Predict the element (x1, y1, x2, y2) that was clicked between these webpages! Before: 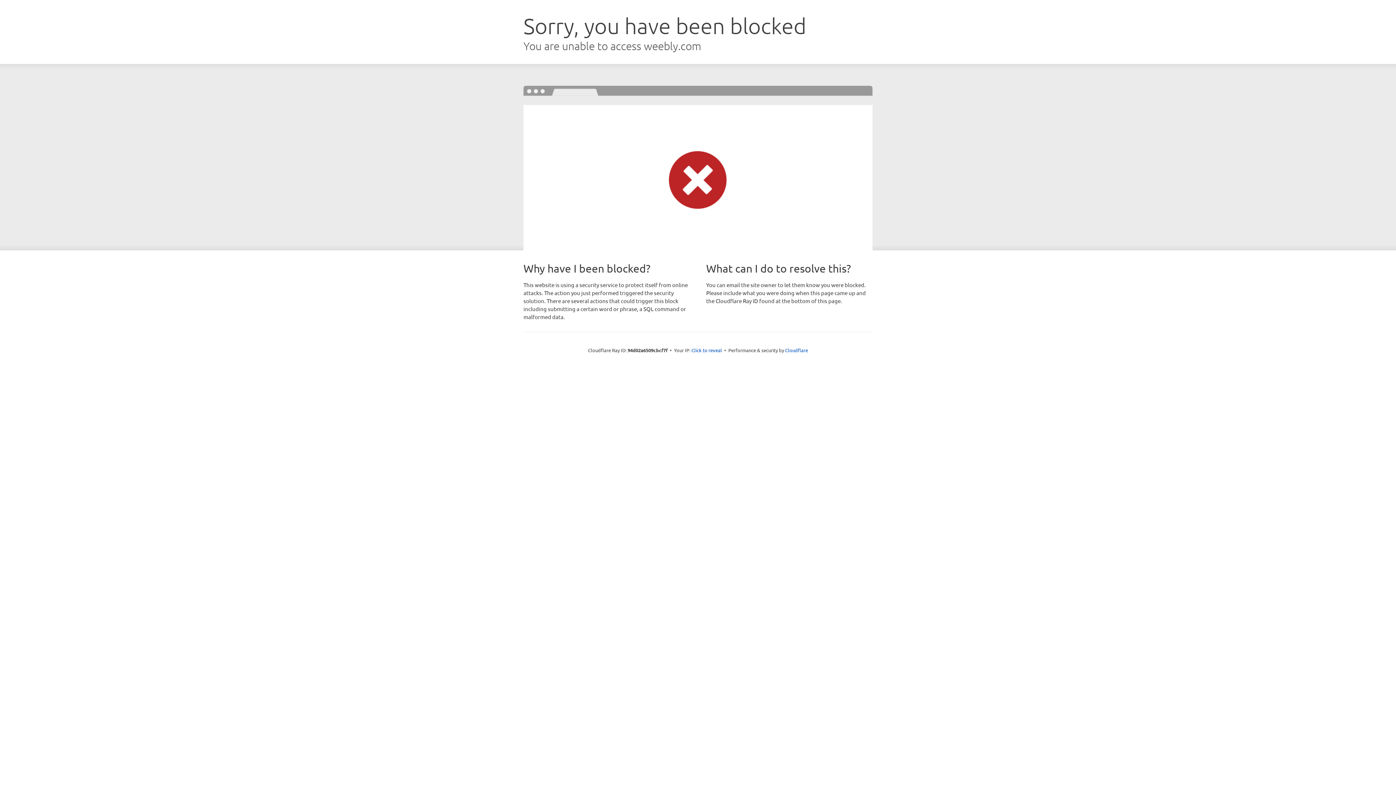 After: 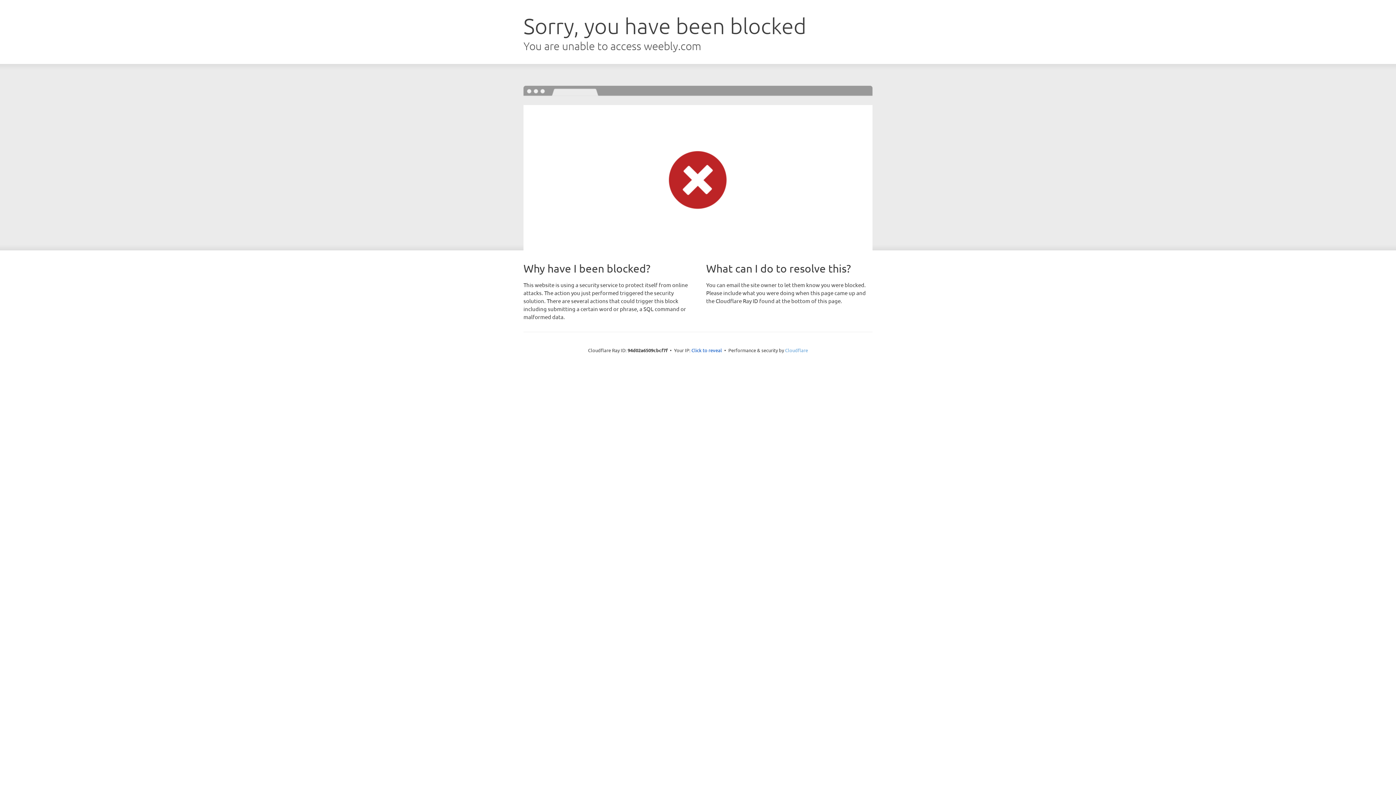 Action: bbox: (785, 347, 808, 353) label: Cloudflare